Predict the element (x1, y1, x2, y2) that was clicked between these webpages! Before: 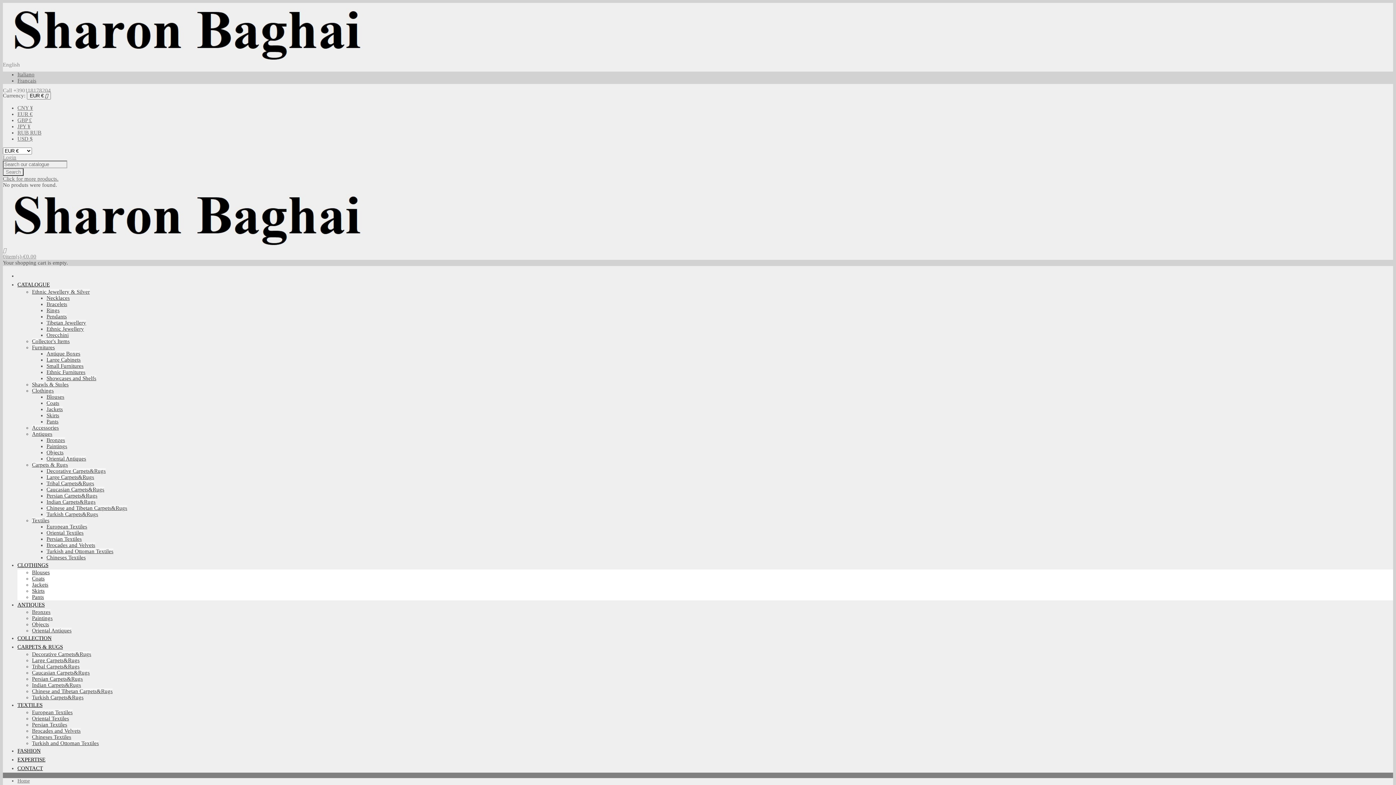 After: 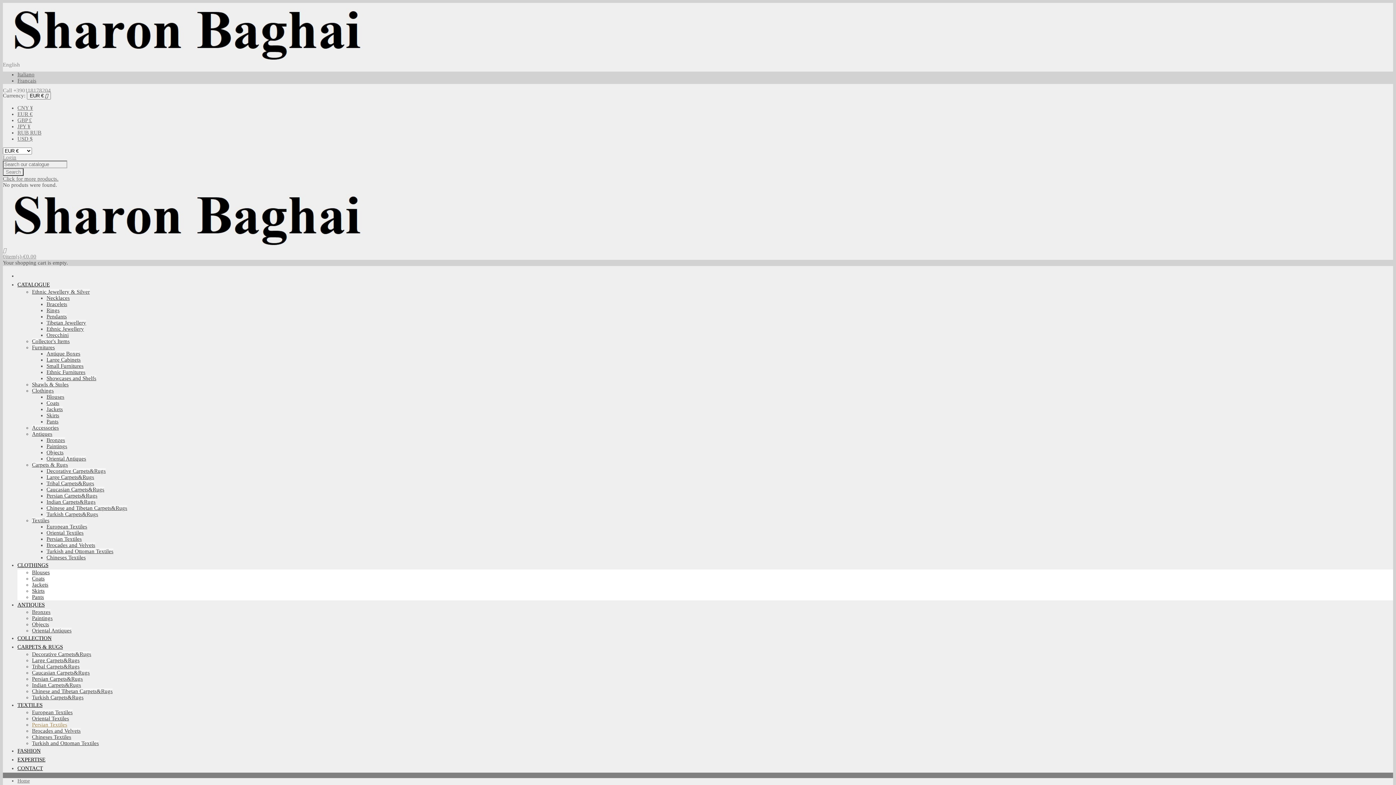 Action: bbox: (32, 722, 67, 728) label: Persian Textiles